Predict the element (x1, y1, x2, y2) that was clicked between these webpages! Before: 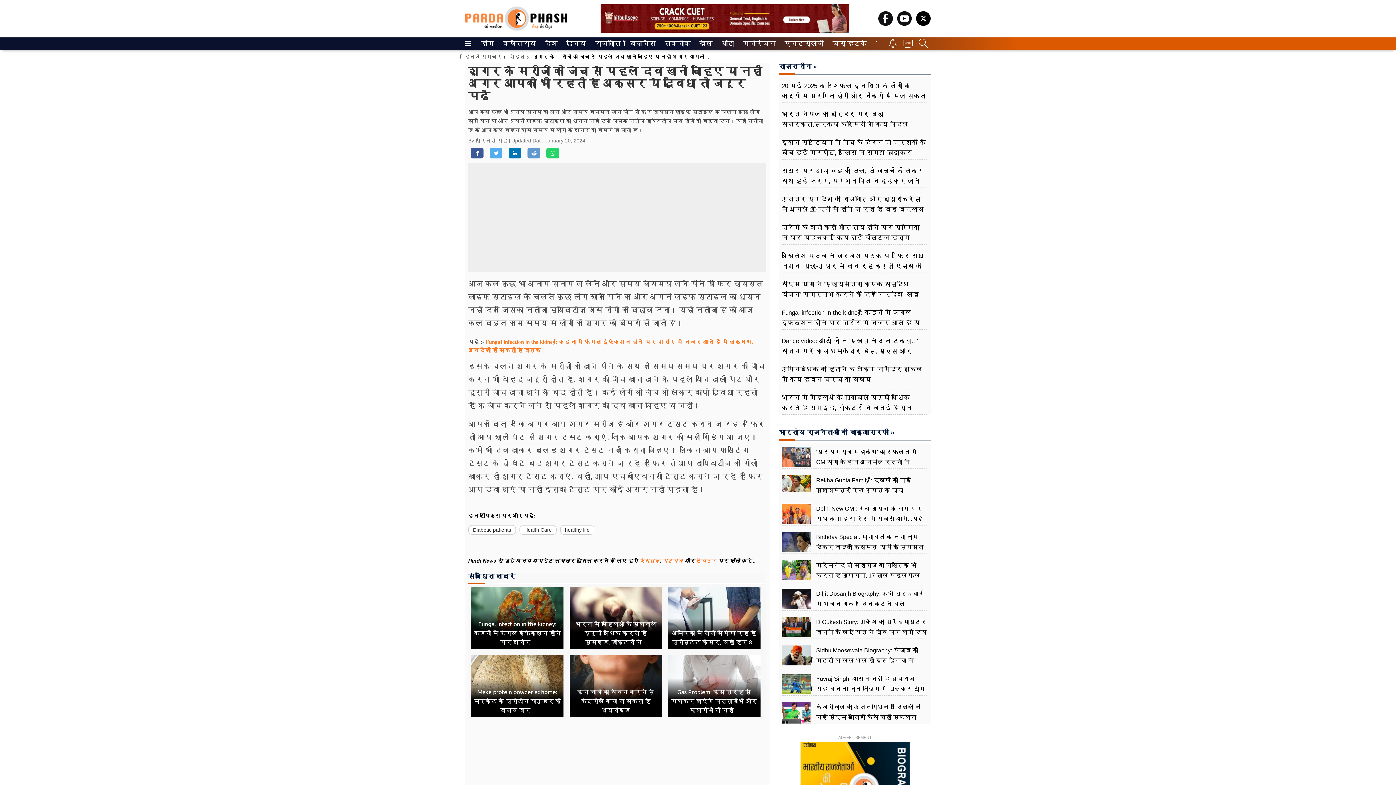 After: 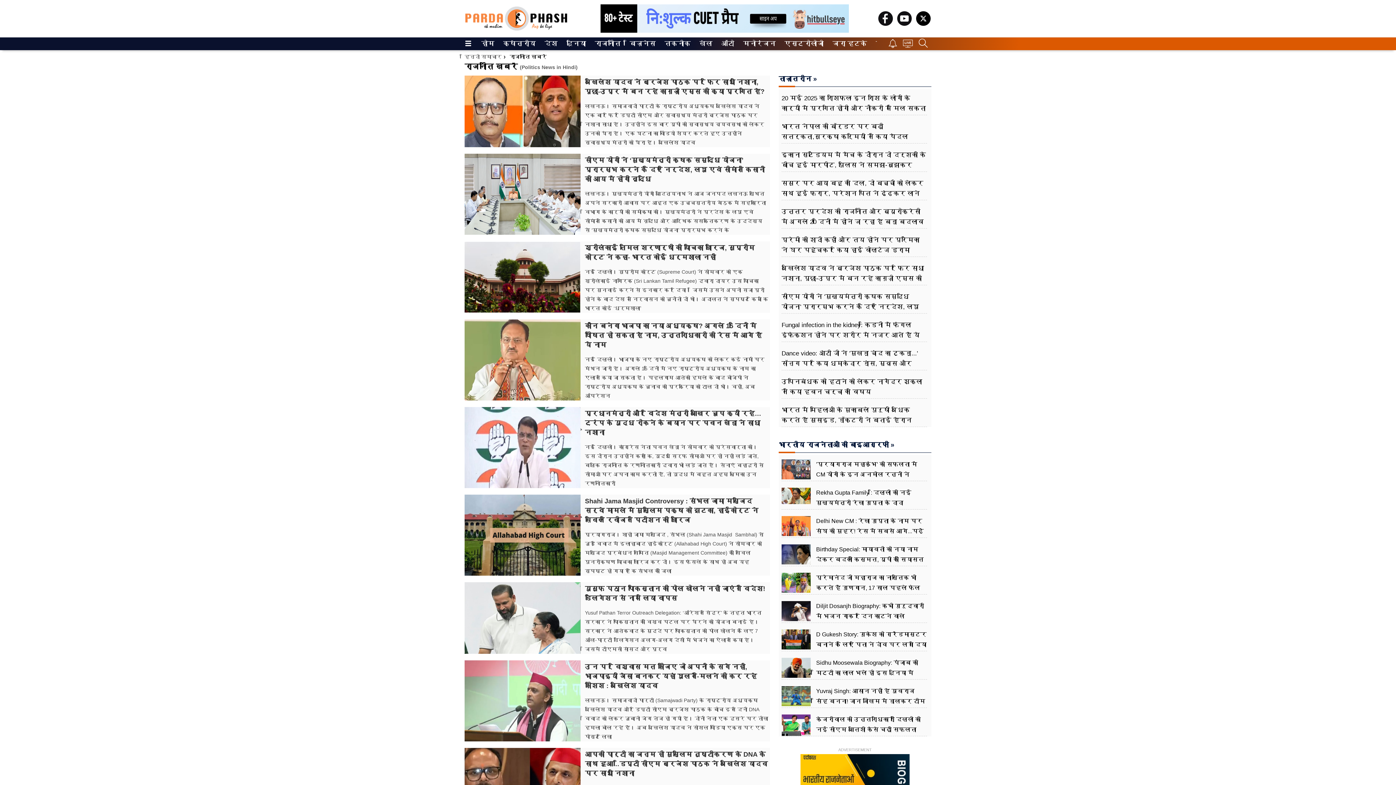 Action: label: राजनीति bbox: (594, 37, 617, 50)